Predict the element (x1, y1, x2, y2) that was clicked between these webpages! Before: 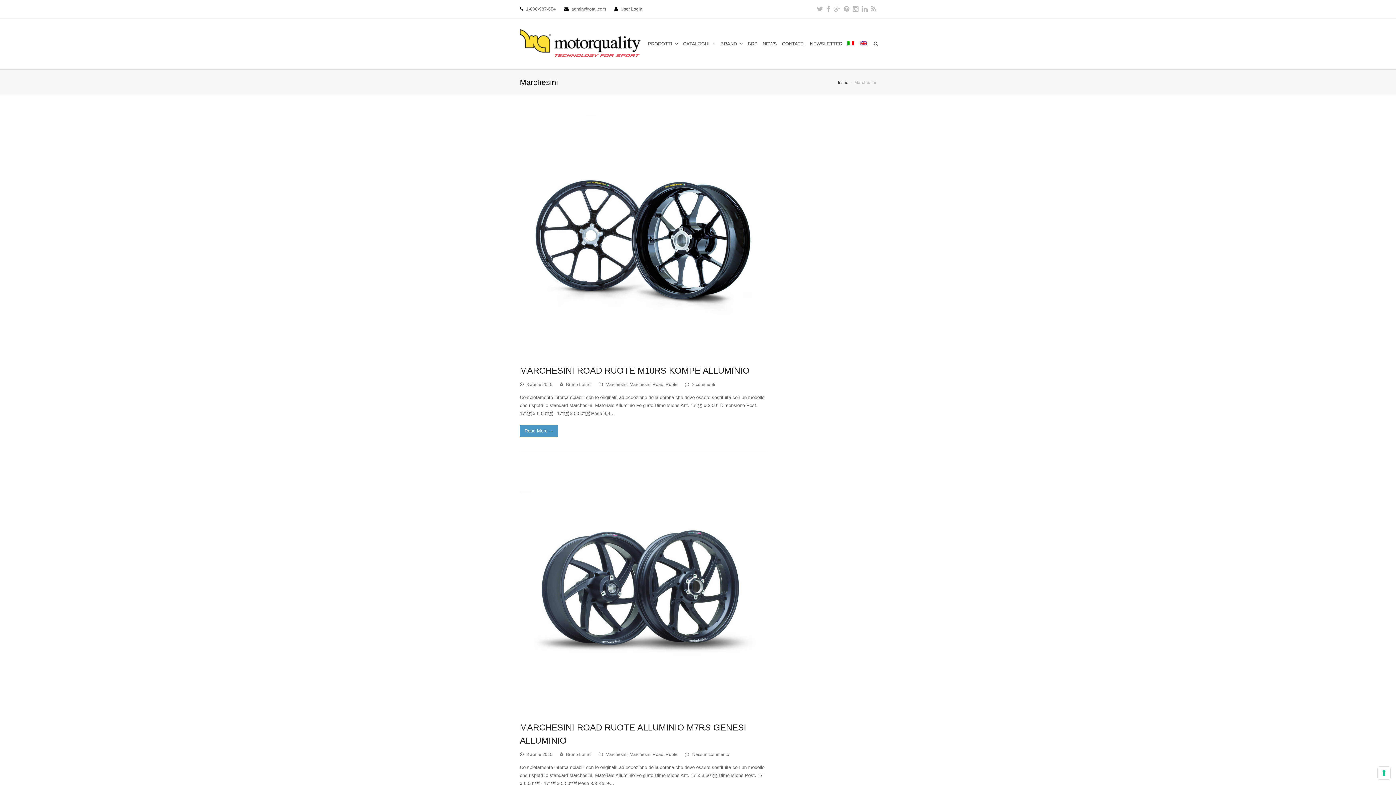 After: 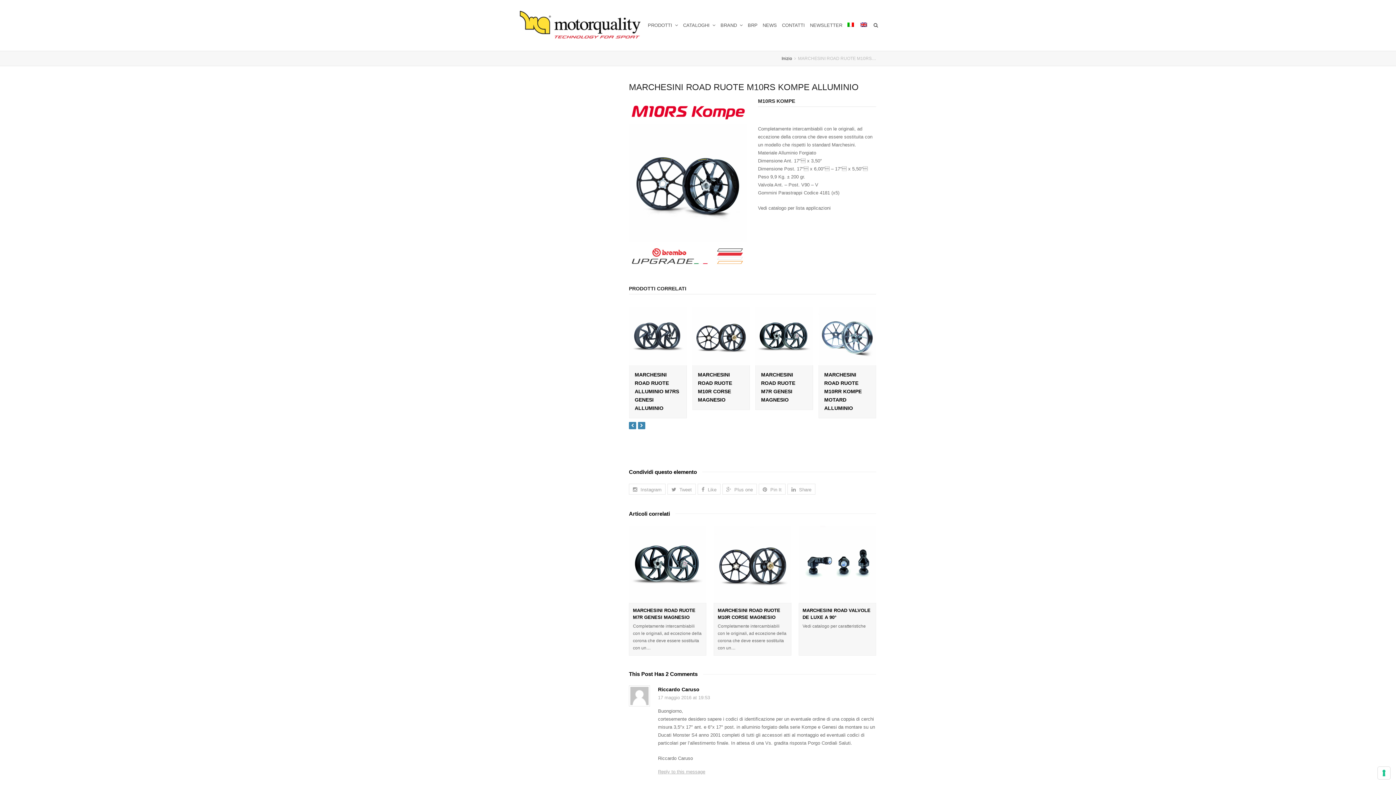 Action: bbox: (520, 365, 749, 375) label: MARCHESINI ROAD RUOTE M10RS KOMPE ALLUMINIO